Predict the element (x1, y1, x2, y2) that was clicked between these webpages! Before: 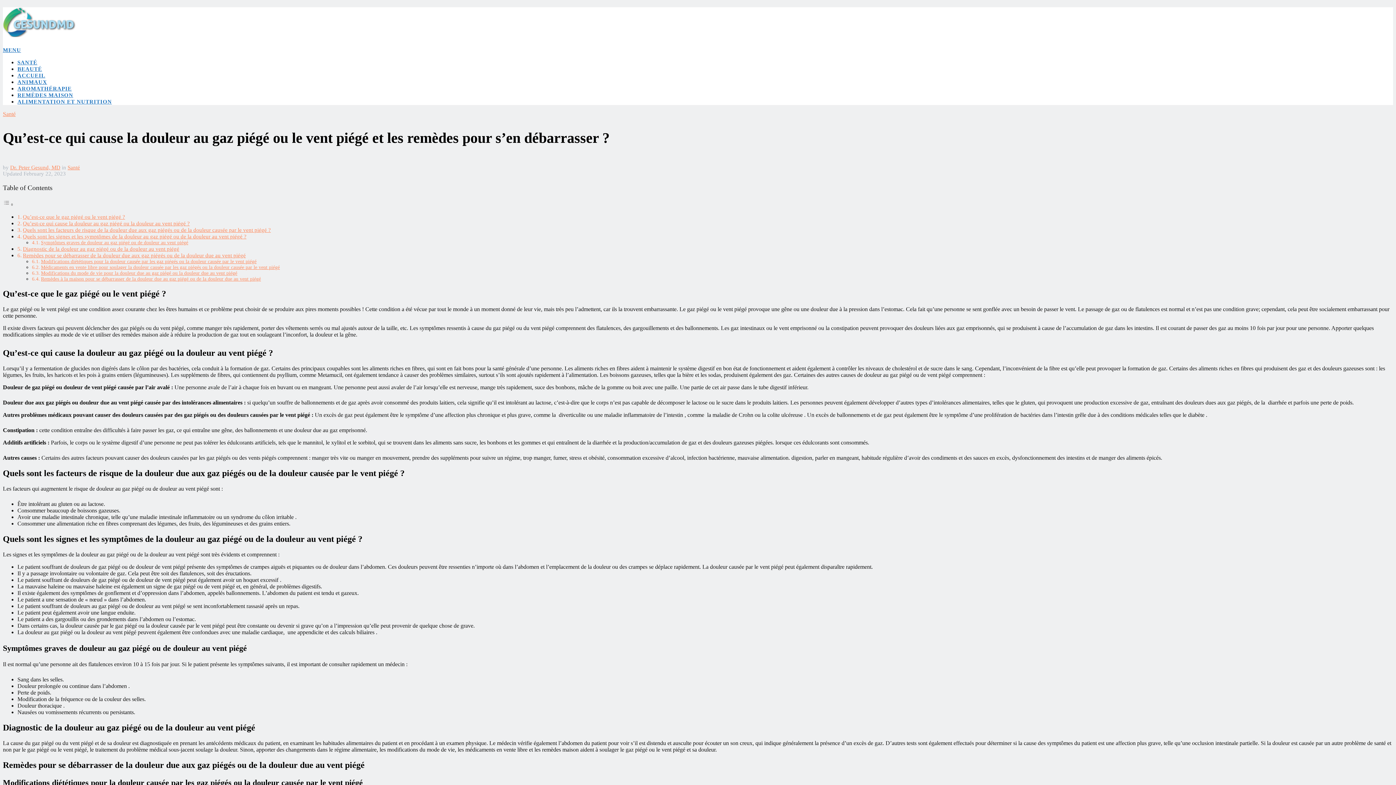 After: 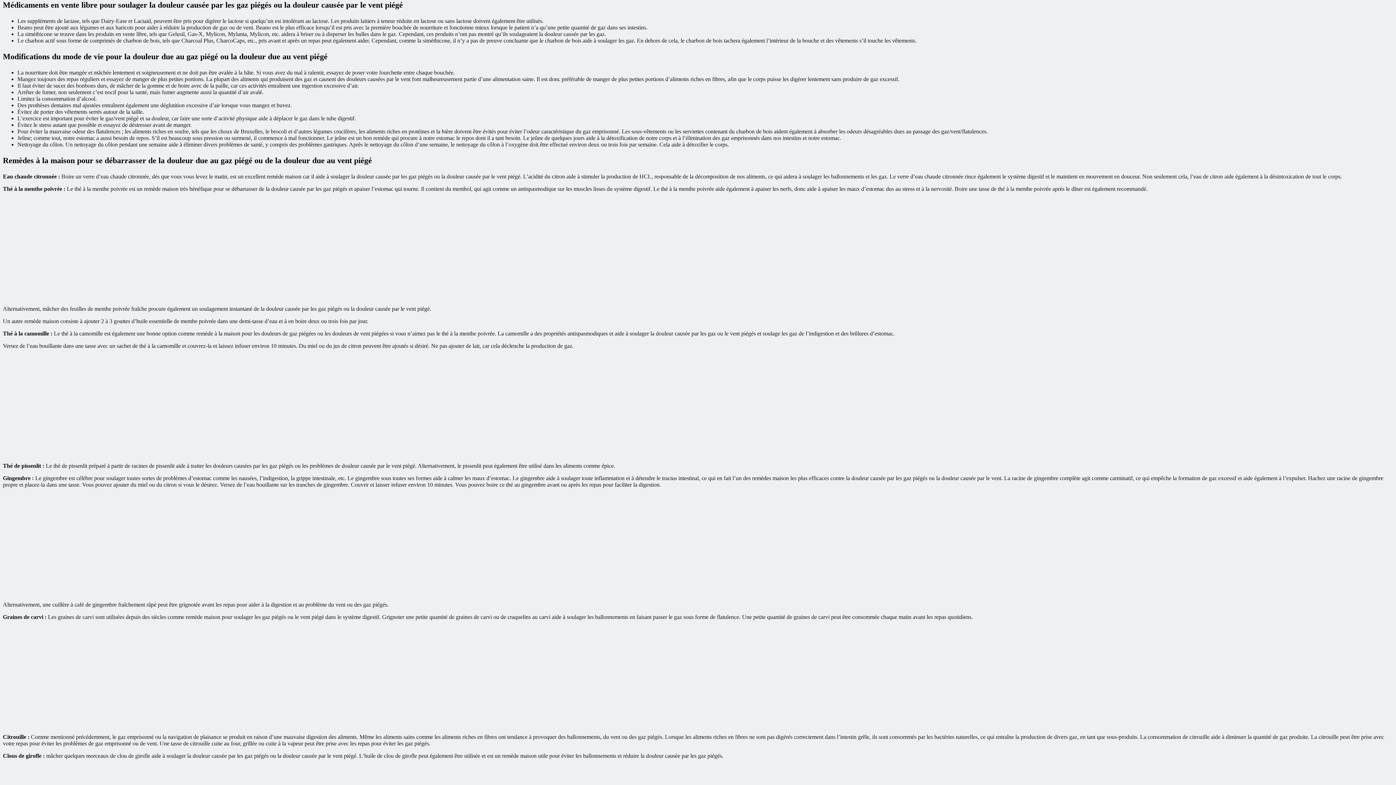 Action: bbox: (40, 264, 279, 270) label: Médicaments en vente libre pour soulager la douleur causée par les gaz piégés ou la douleur causée par le vent piégé